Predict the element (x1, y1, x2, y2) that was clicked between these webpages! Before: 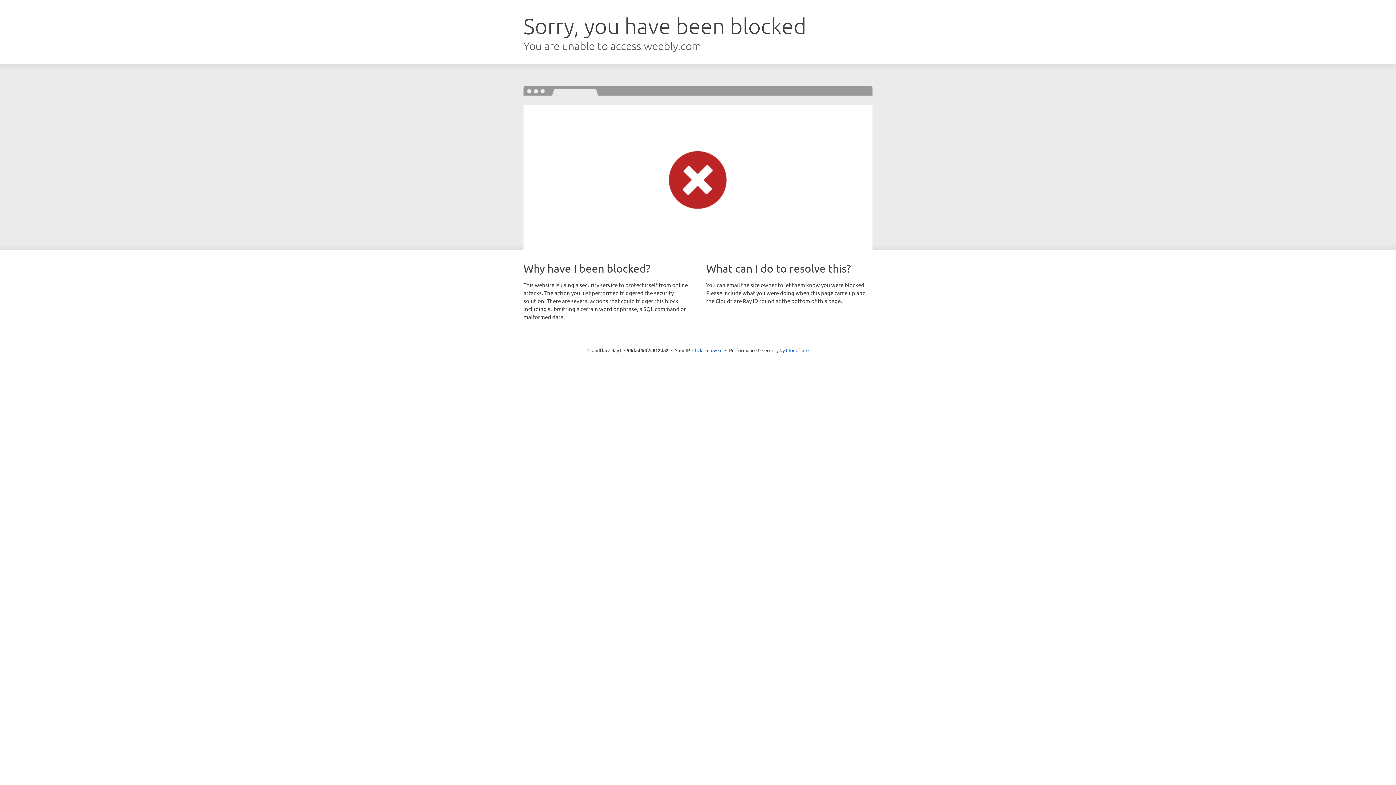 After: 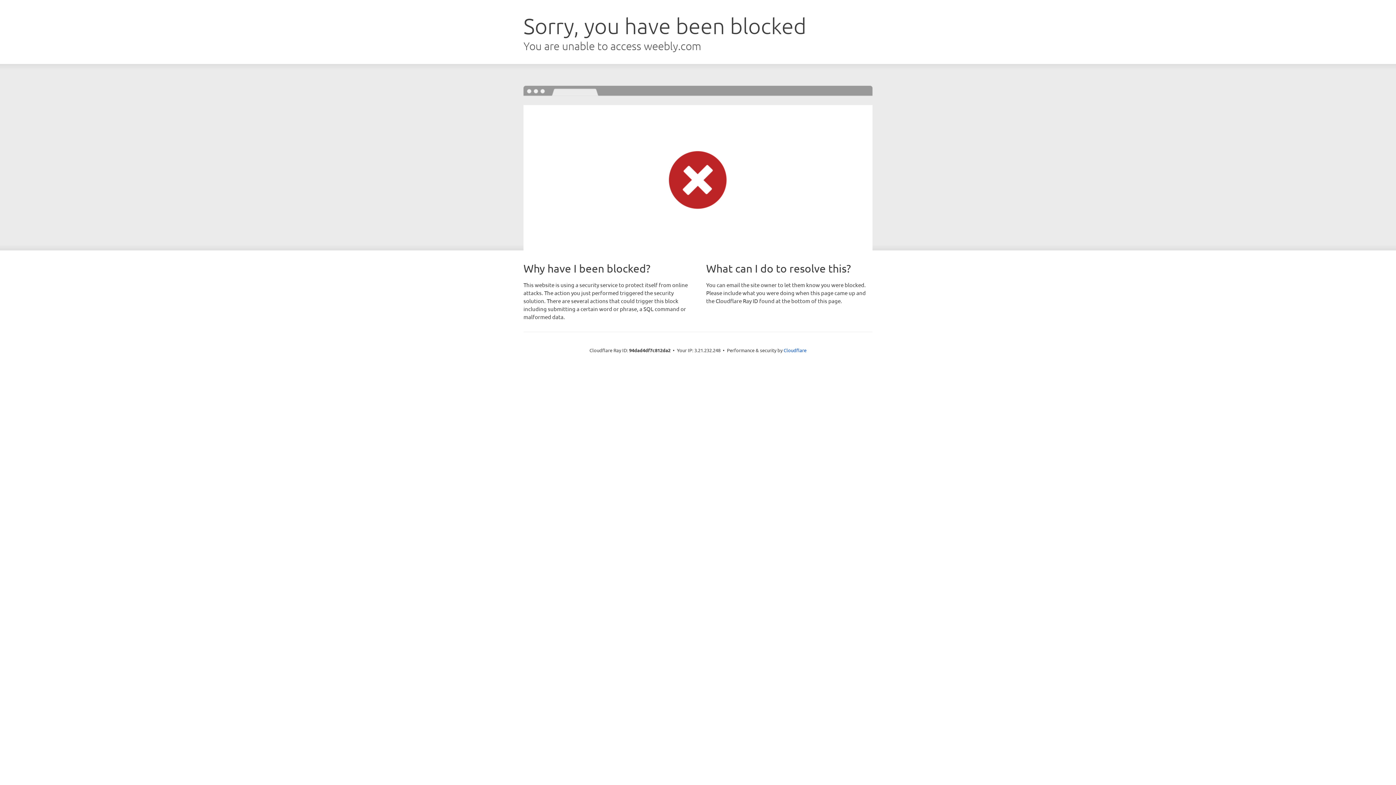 Action: bbox: (692, 346, 722, 353) label: Click to reveal